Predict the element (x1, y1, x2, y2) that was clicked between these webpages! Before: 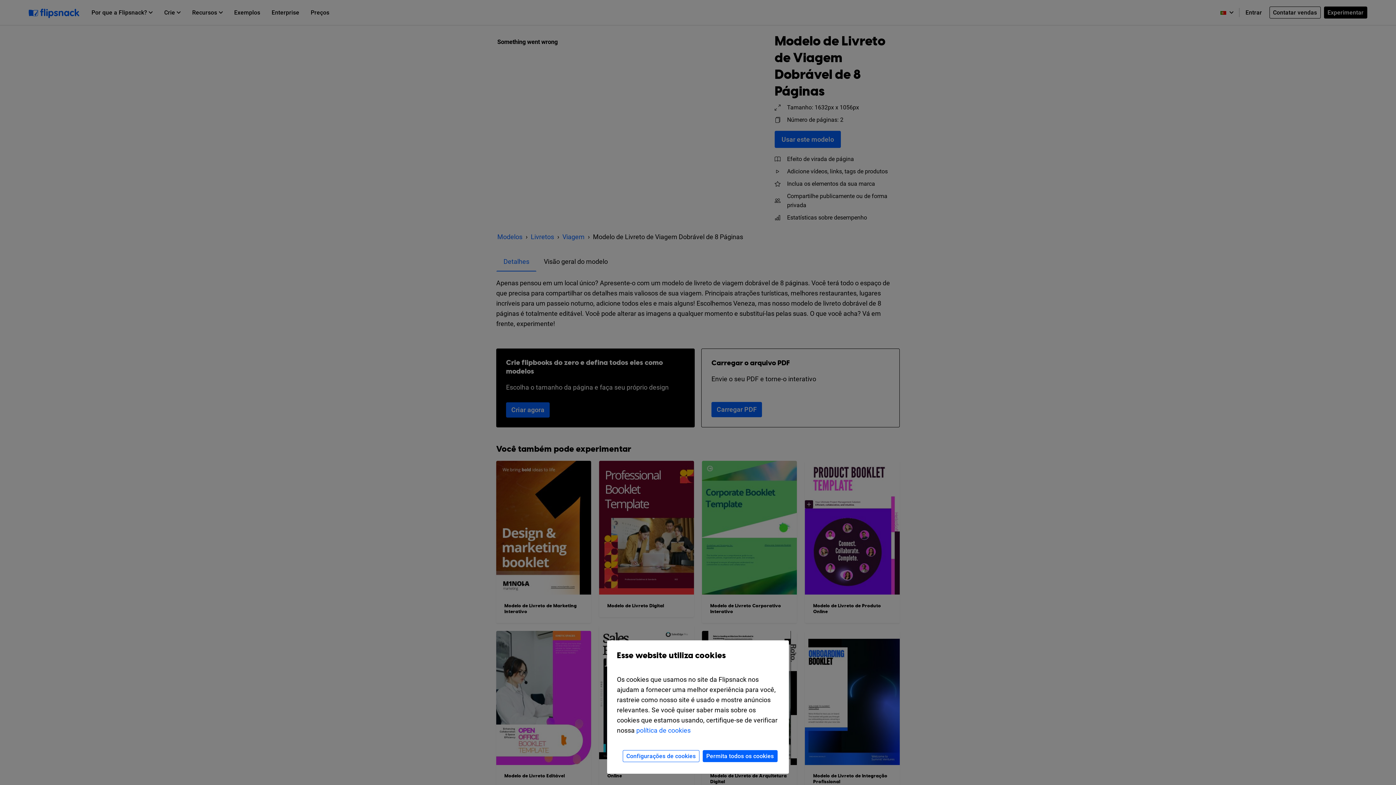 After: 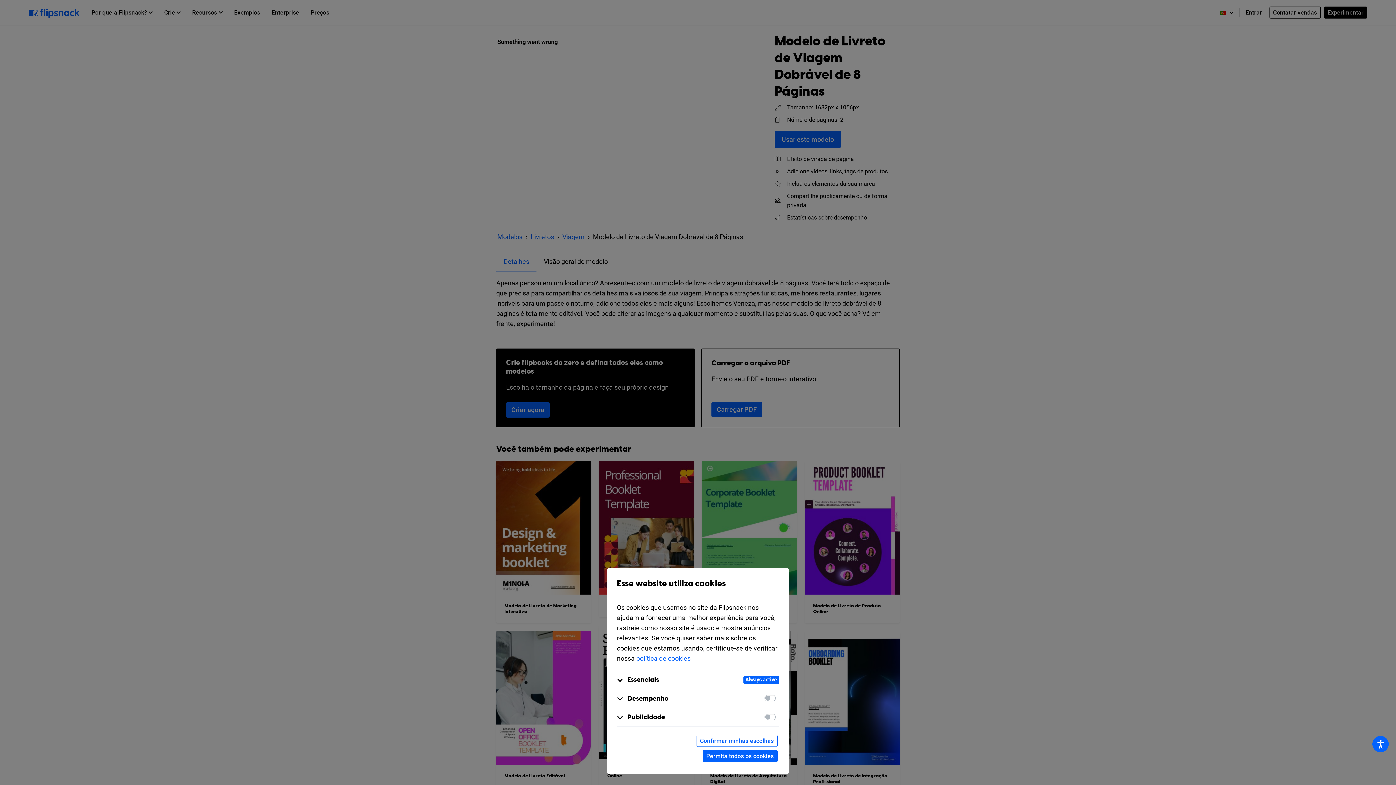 Action: bbox: (622, 750, 699, 762) label: Configurações de cookies